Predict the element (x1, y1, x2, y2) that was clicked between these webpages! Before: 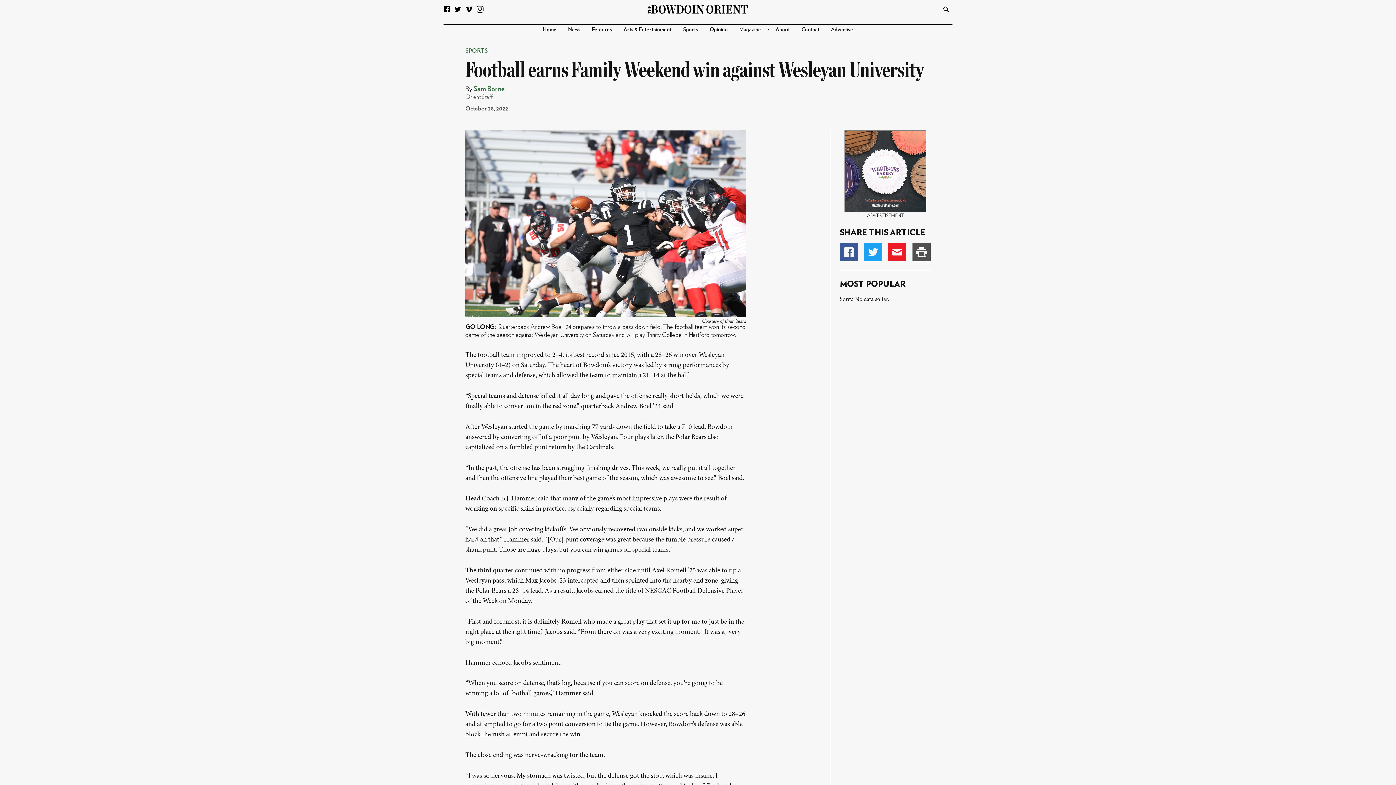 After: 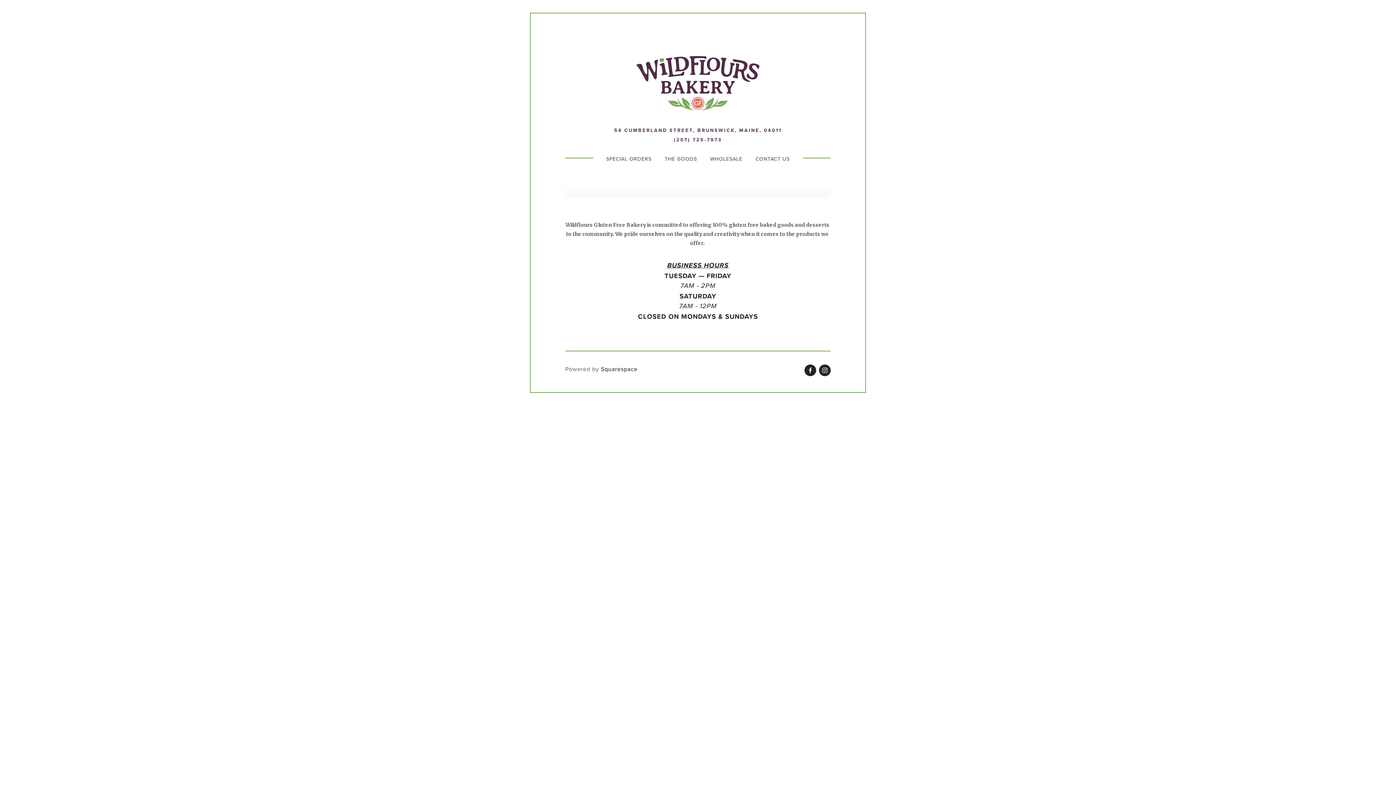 Action: bbox: (844, 166, 926, 174)